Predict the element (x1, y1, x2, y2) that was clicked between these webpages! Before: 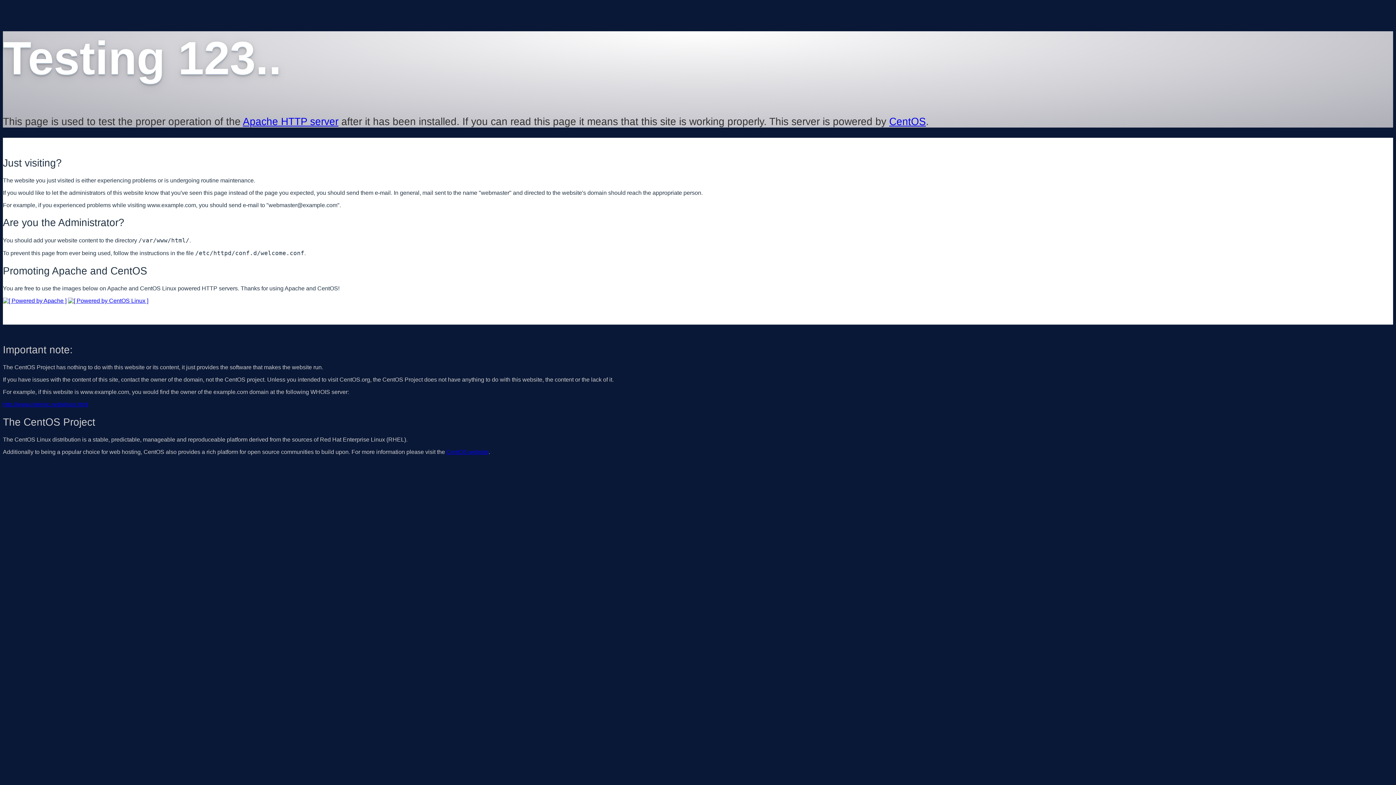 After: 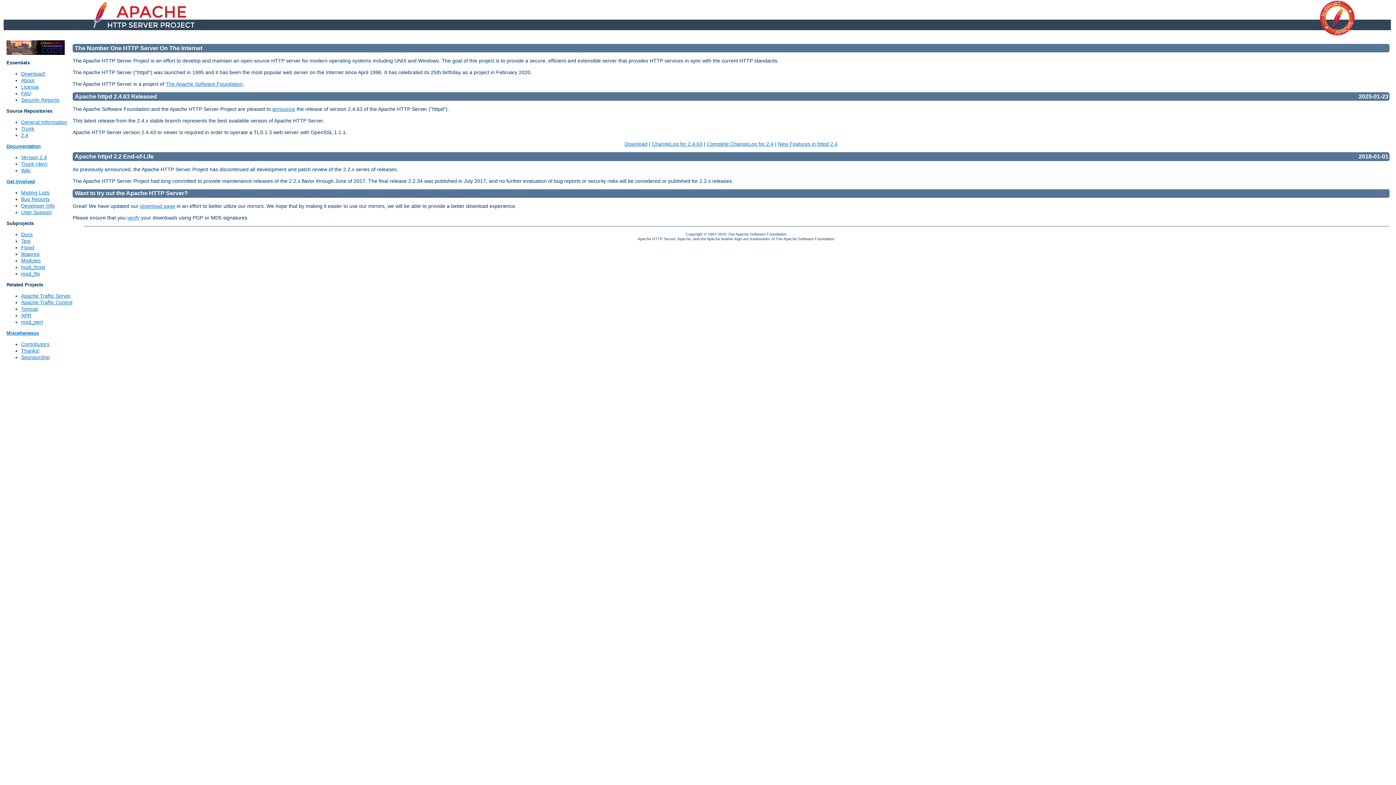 Action: bbox: (2, 297, 66, 303)